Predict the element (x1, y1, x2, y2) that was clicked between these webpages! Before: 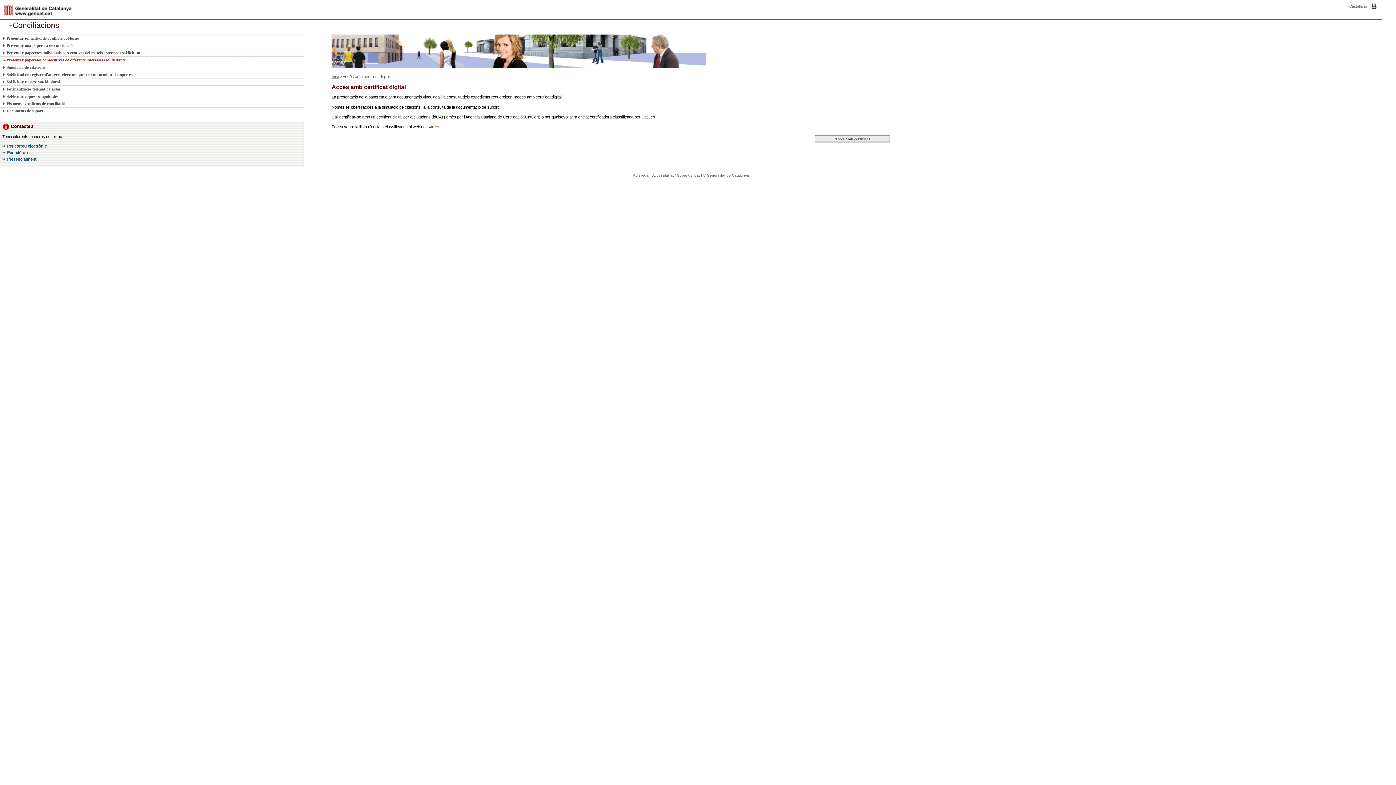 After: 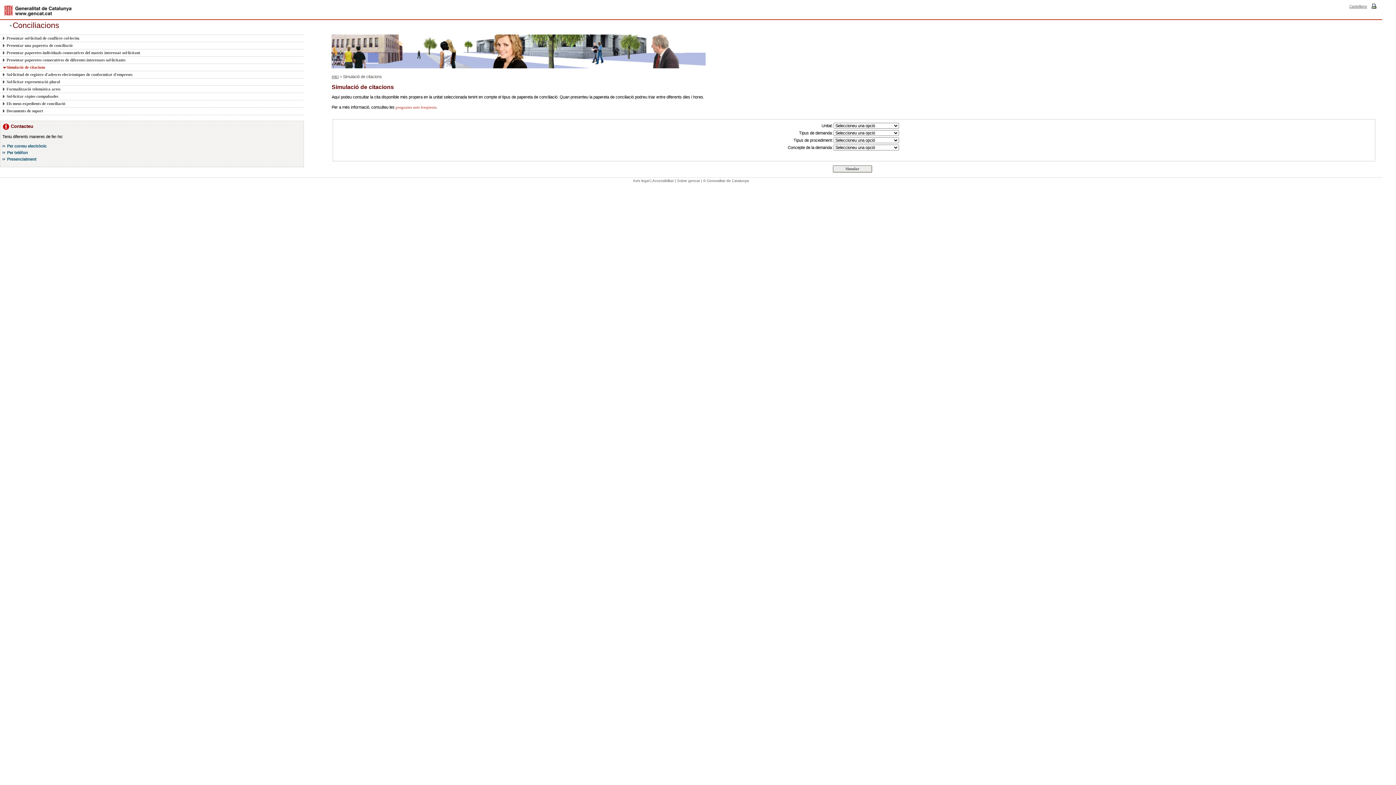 Action: bbox: (2, 63, 295, 70) label: Simulació de citacions